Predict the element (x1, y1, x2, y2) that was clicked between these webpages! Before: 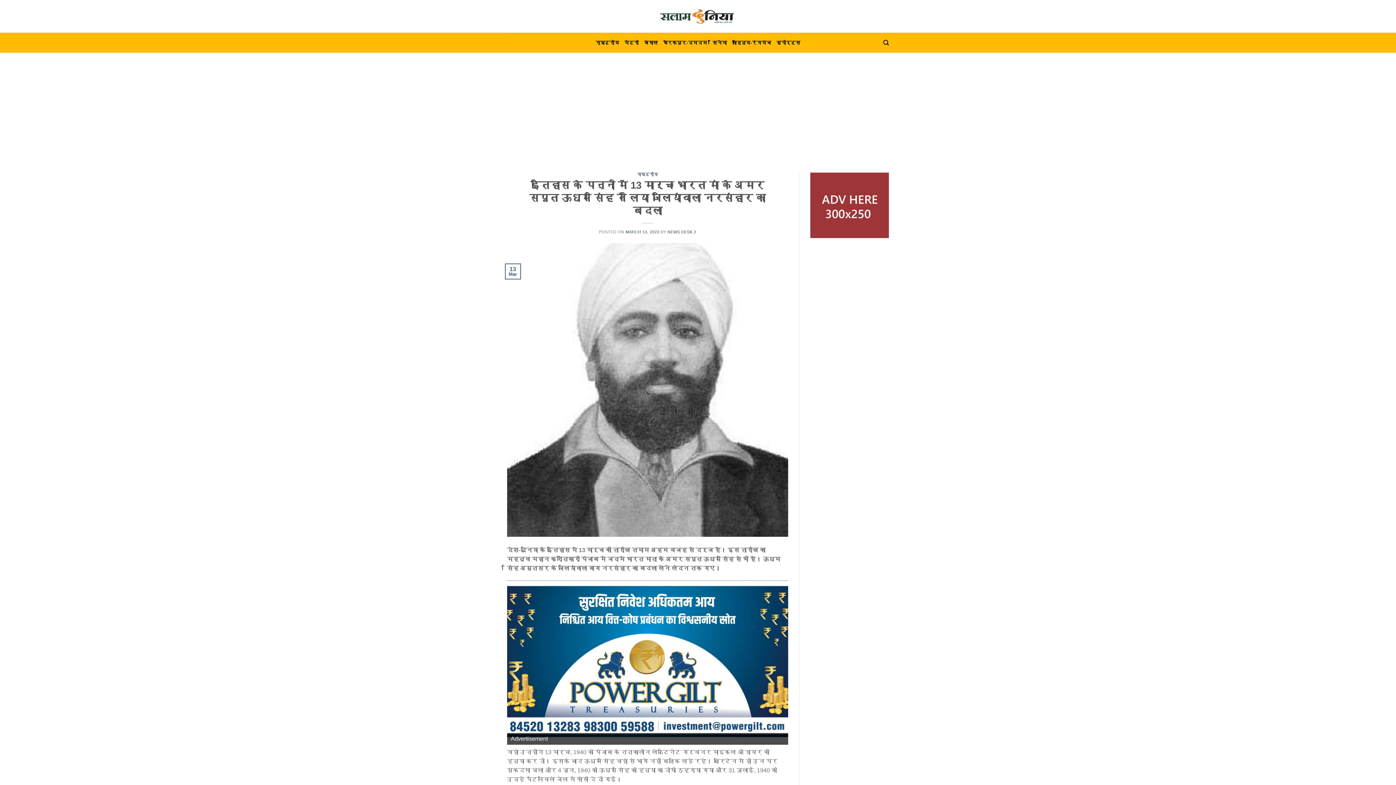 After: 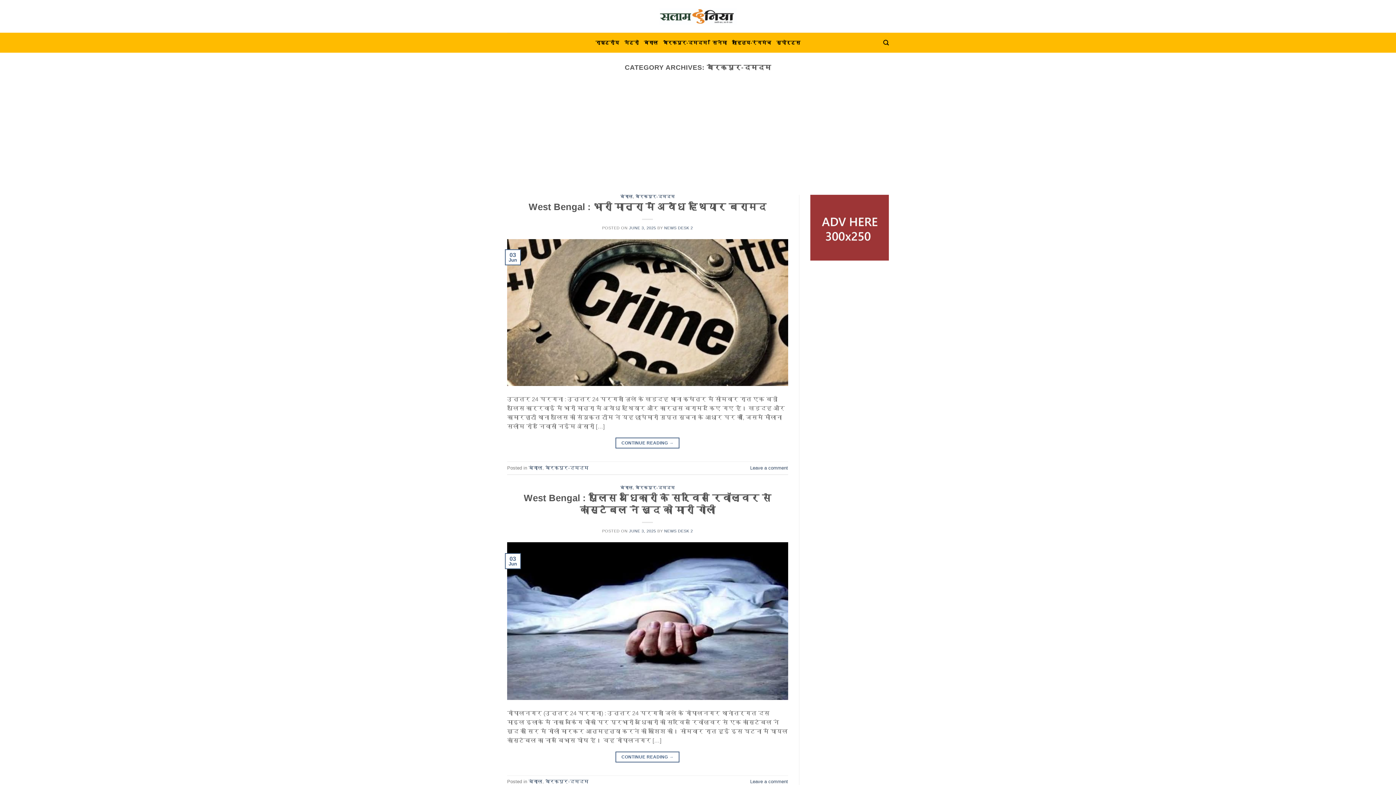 Action: bbox: (663, 36, 707, 49) label: बैरकपुर-दमदम